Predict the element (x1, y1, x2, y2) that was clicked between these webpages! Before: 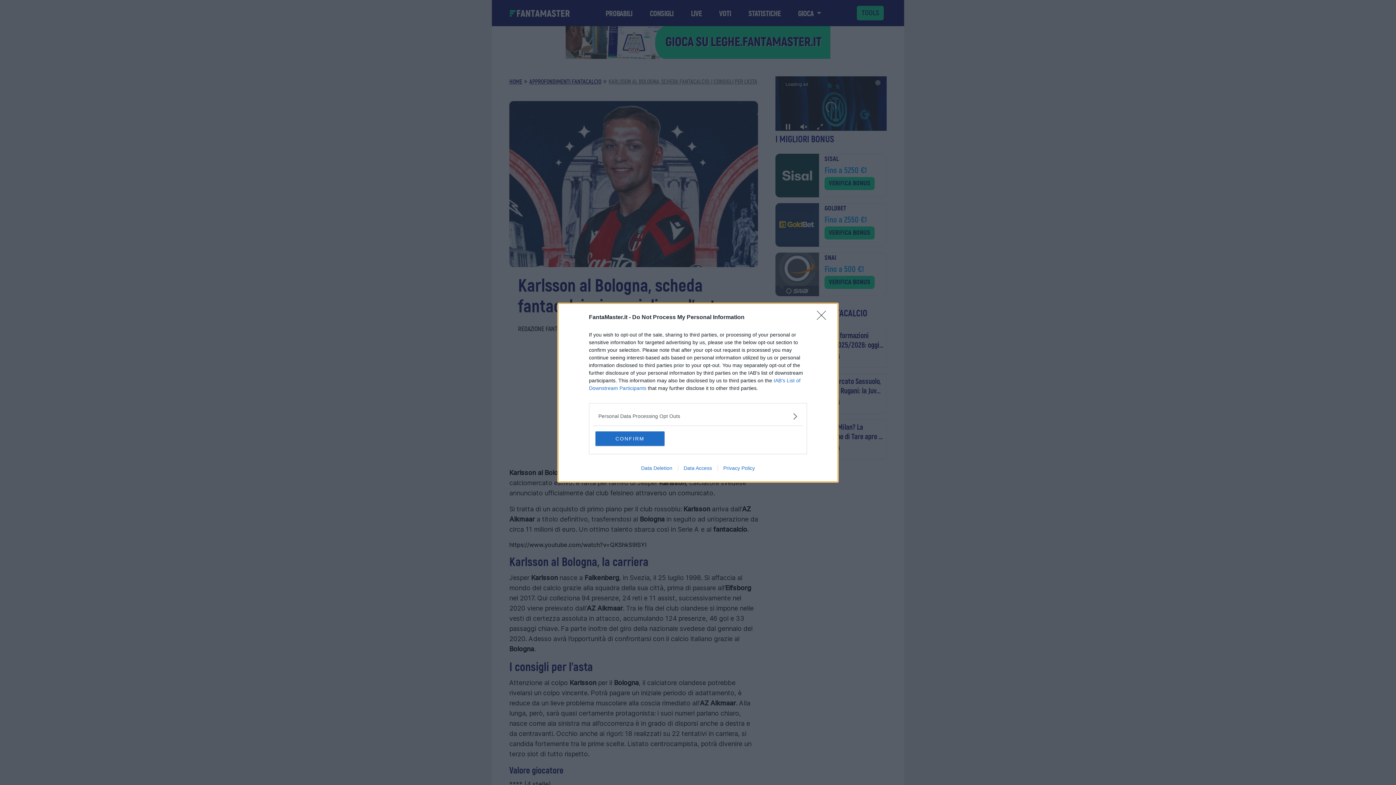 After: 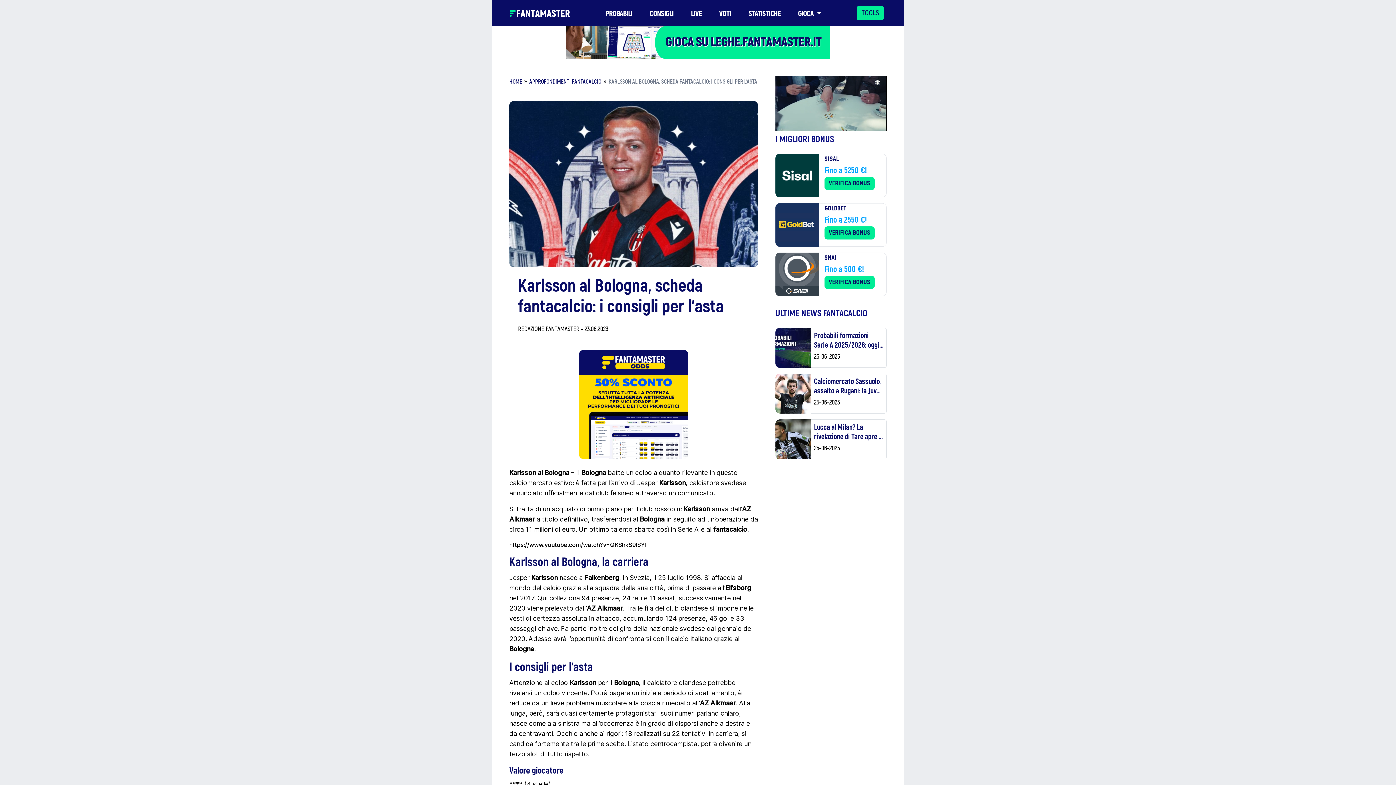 Action: bbox: (817, 310, 830, 324) label: Close